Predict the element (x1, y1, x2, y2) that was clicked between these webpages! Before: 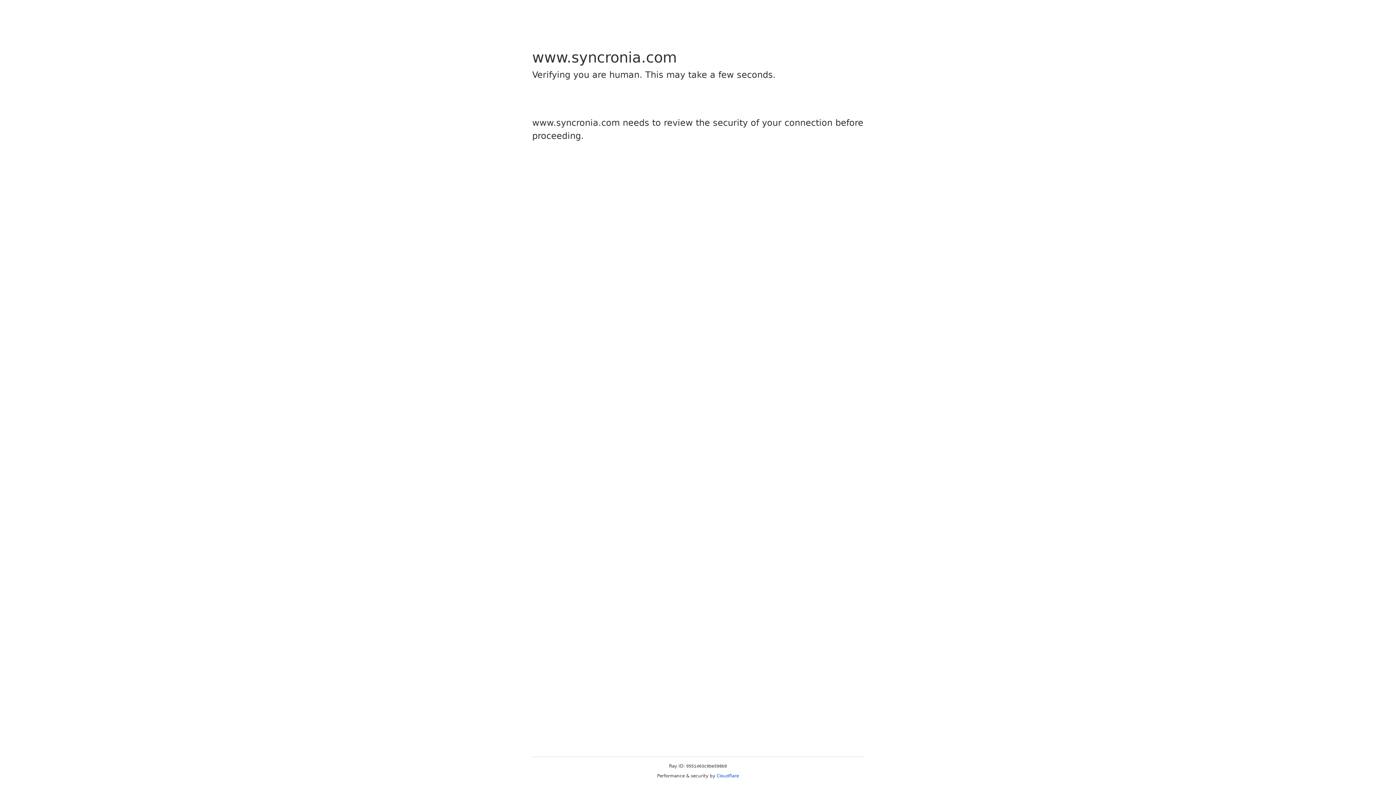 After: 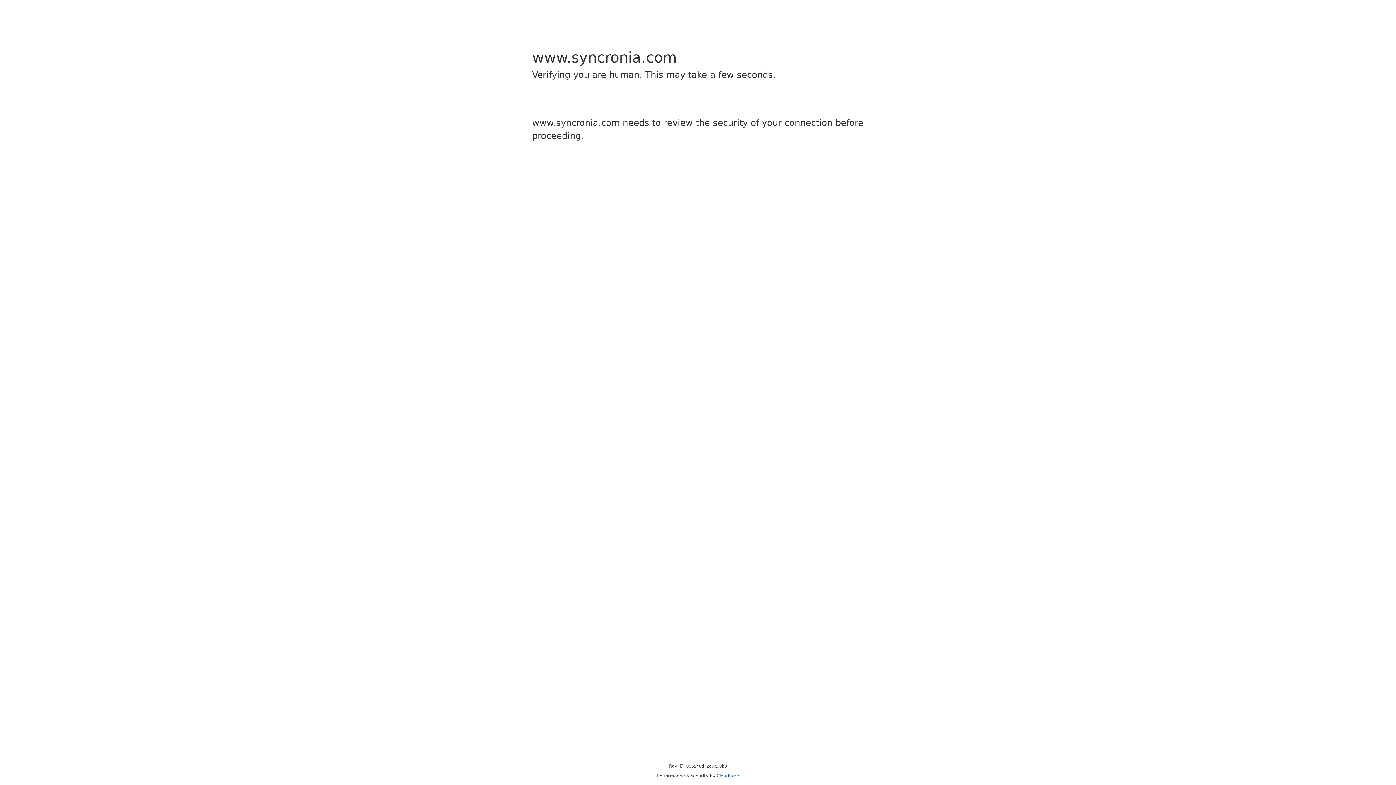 Action: bbox: (716, 773, 739, 778) label: Cloudflare